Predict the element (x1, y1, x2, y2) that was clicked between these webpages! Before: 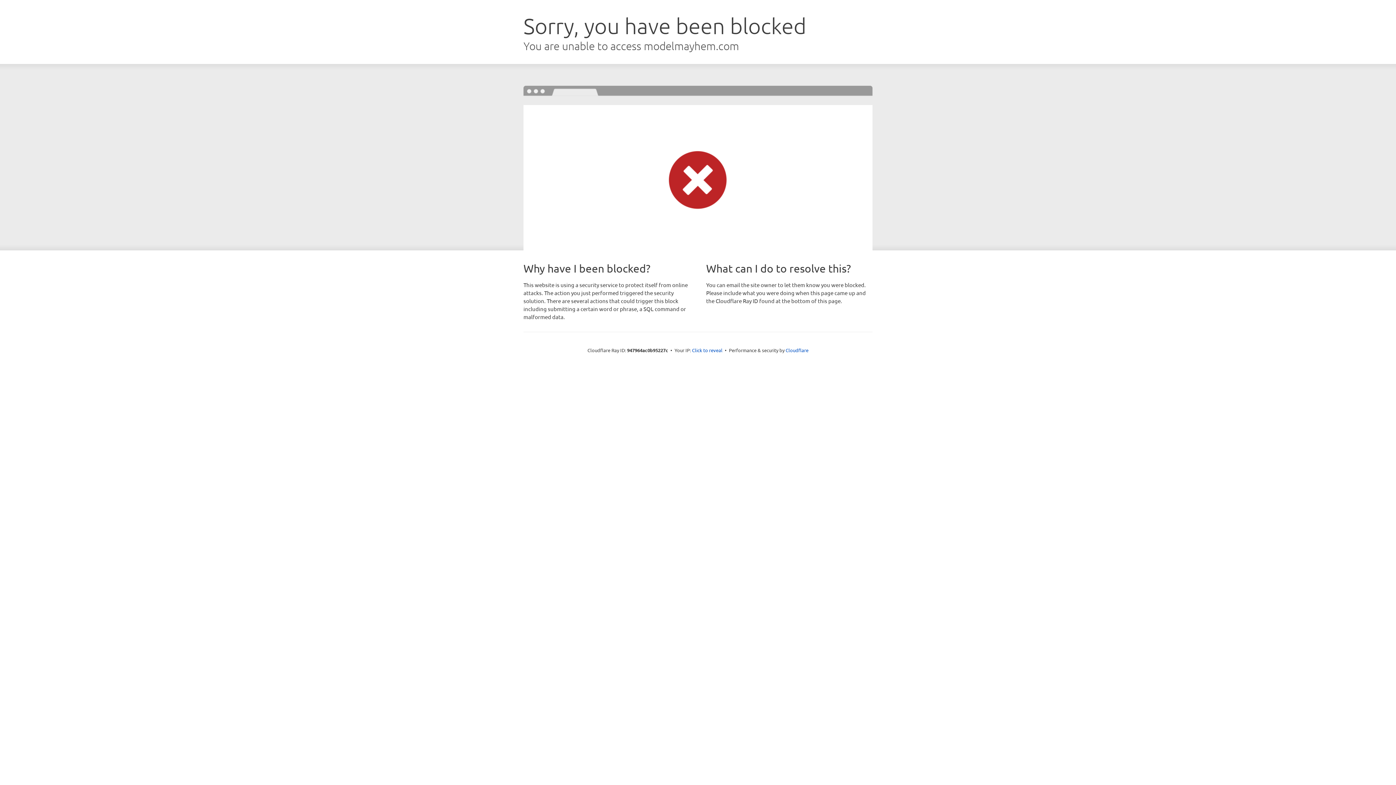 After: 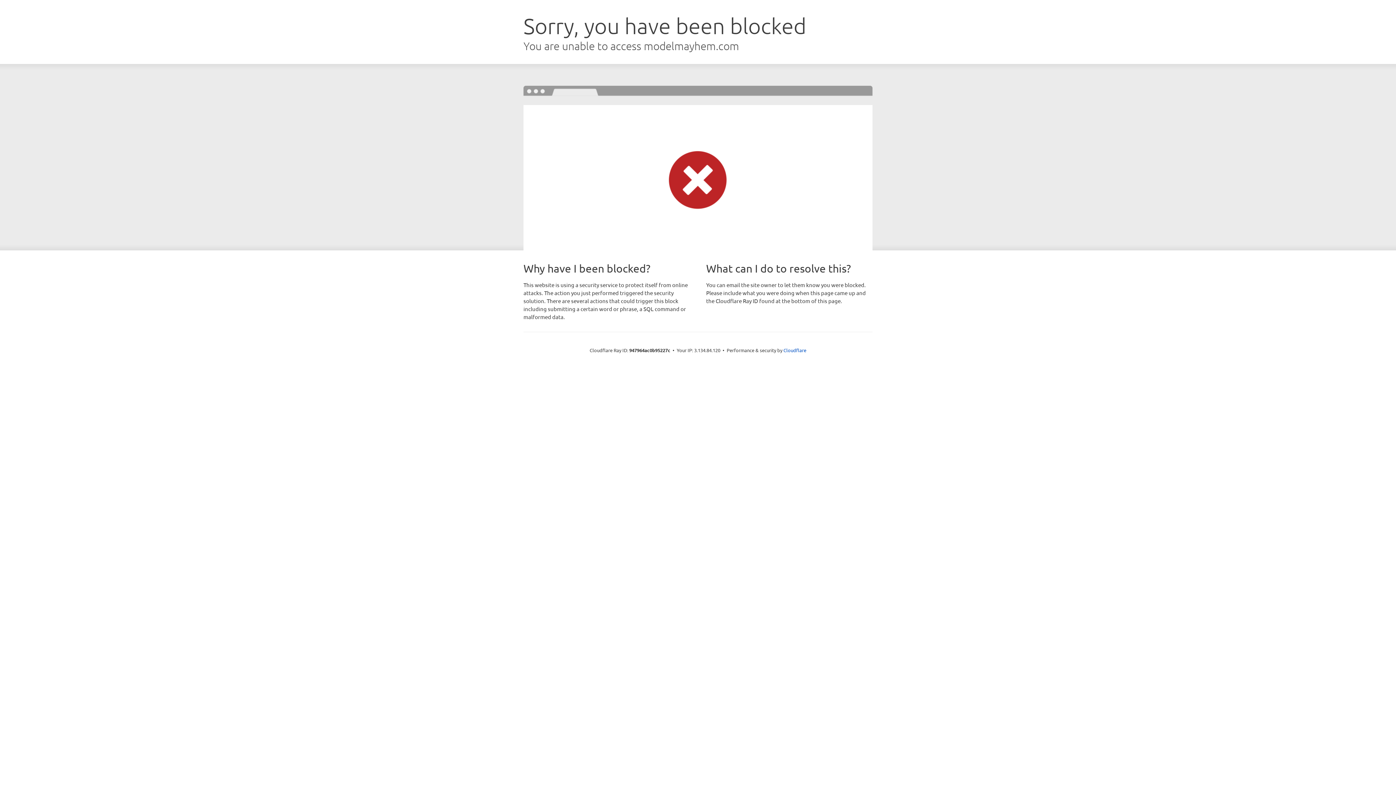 Action: label: Click to reveal bbox: (692, 346, 722, 353)